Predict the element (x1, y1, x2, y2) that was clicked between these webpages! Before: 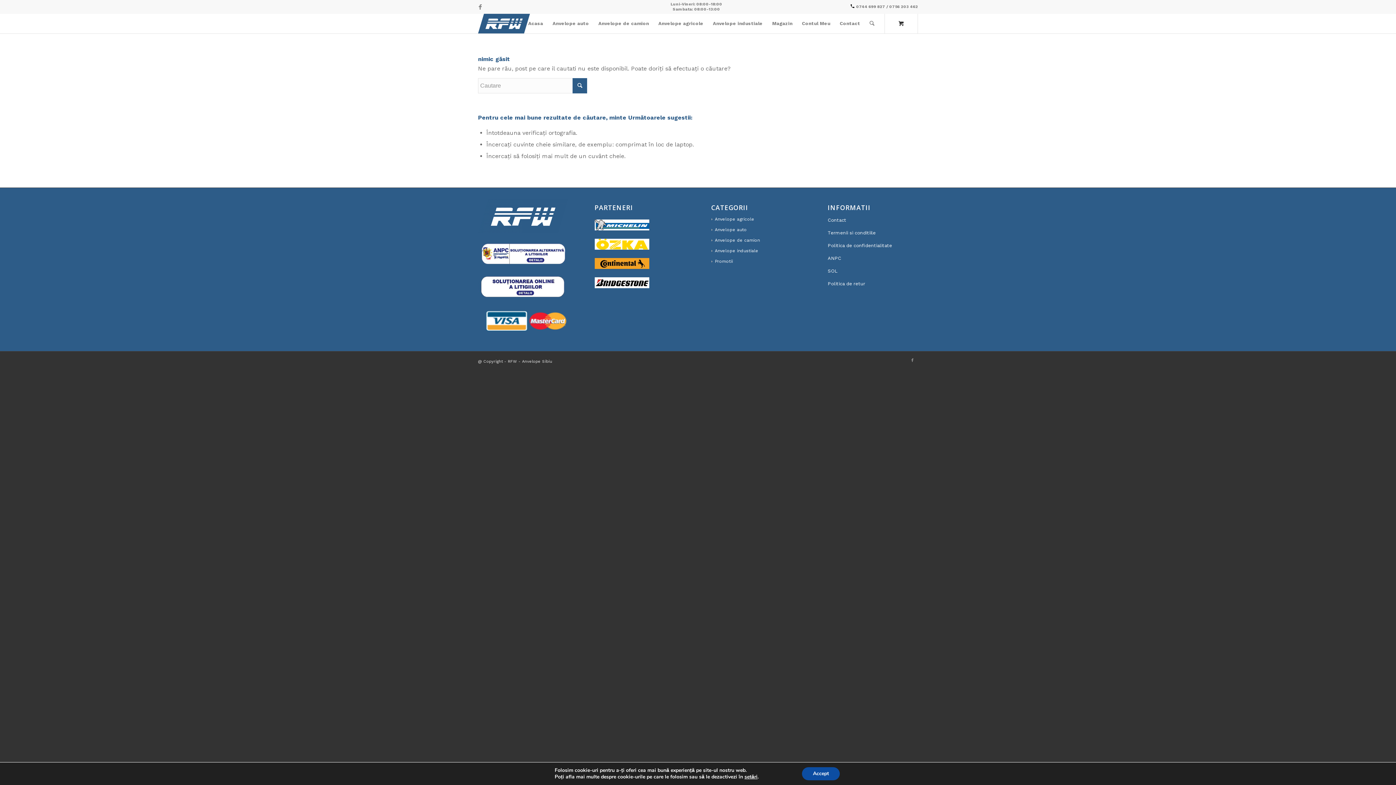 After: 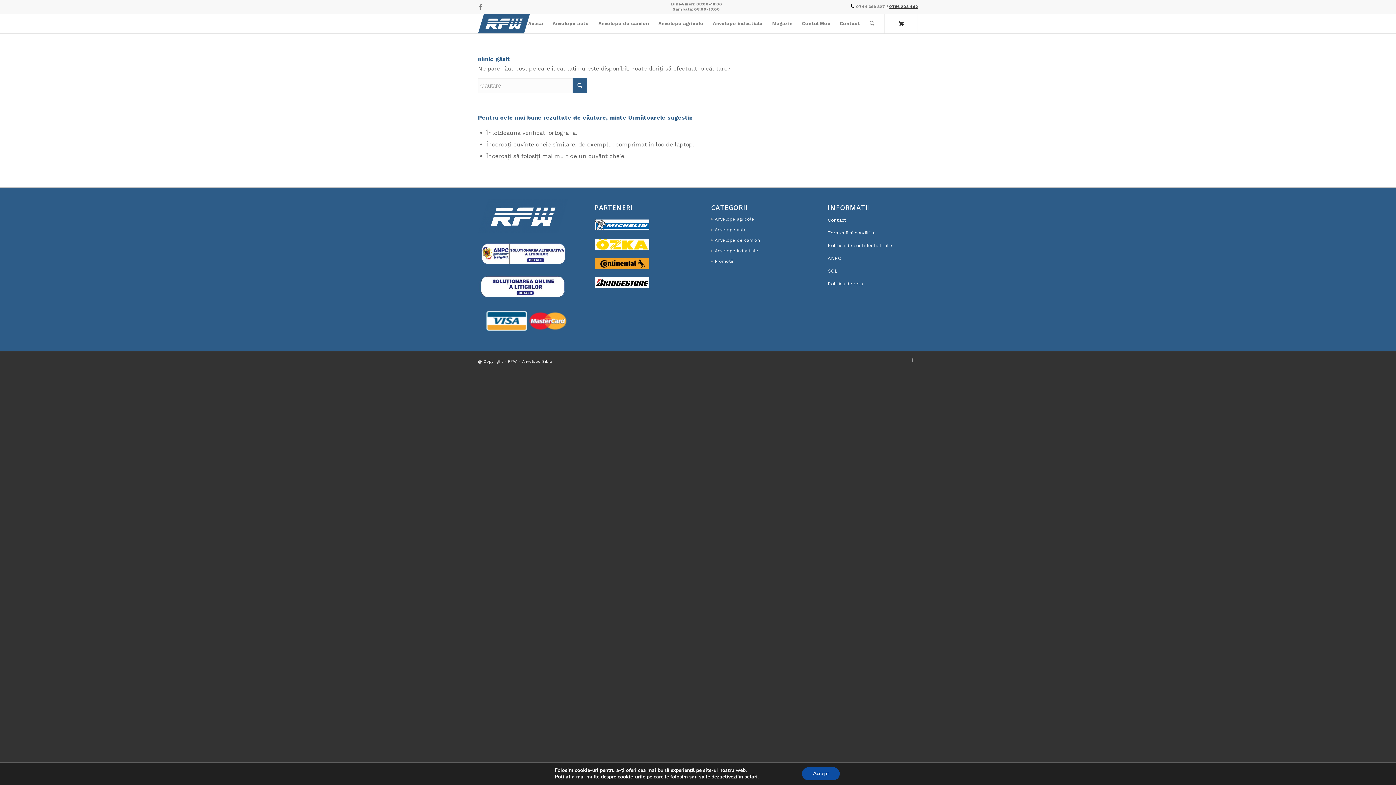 Action: bbox: (889, 4, 918, 9) label: 0756 203 462